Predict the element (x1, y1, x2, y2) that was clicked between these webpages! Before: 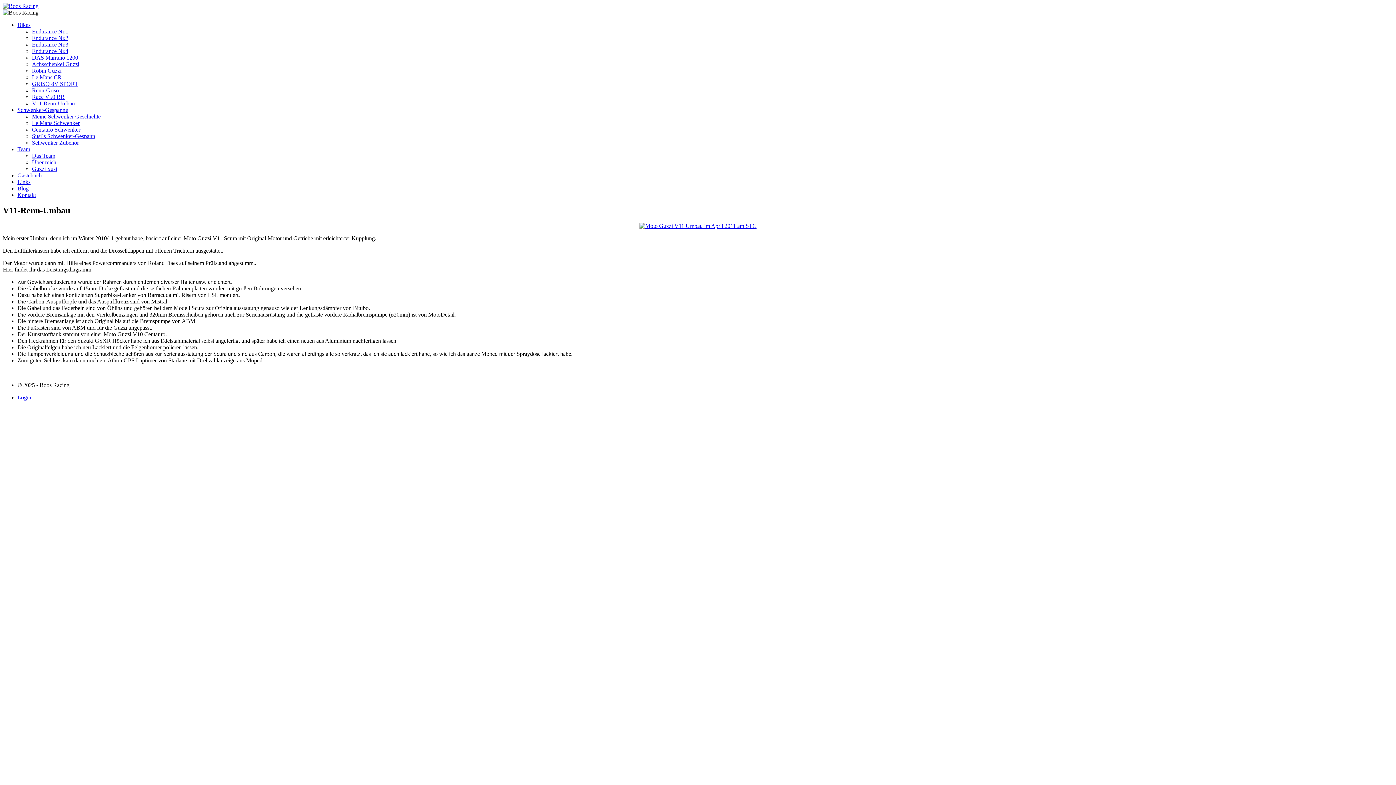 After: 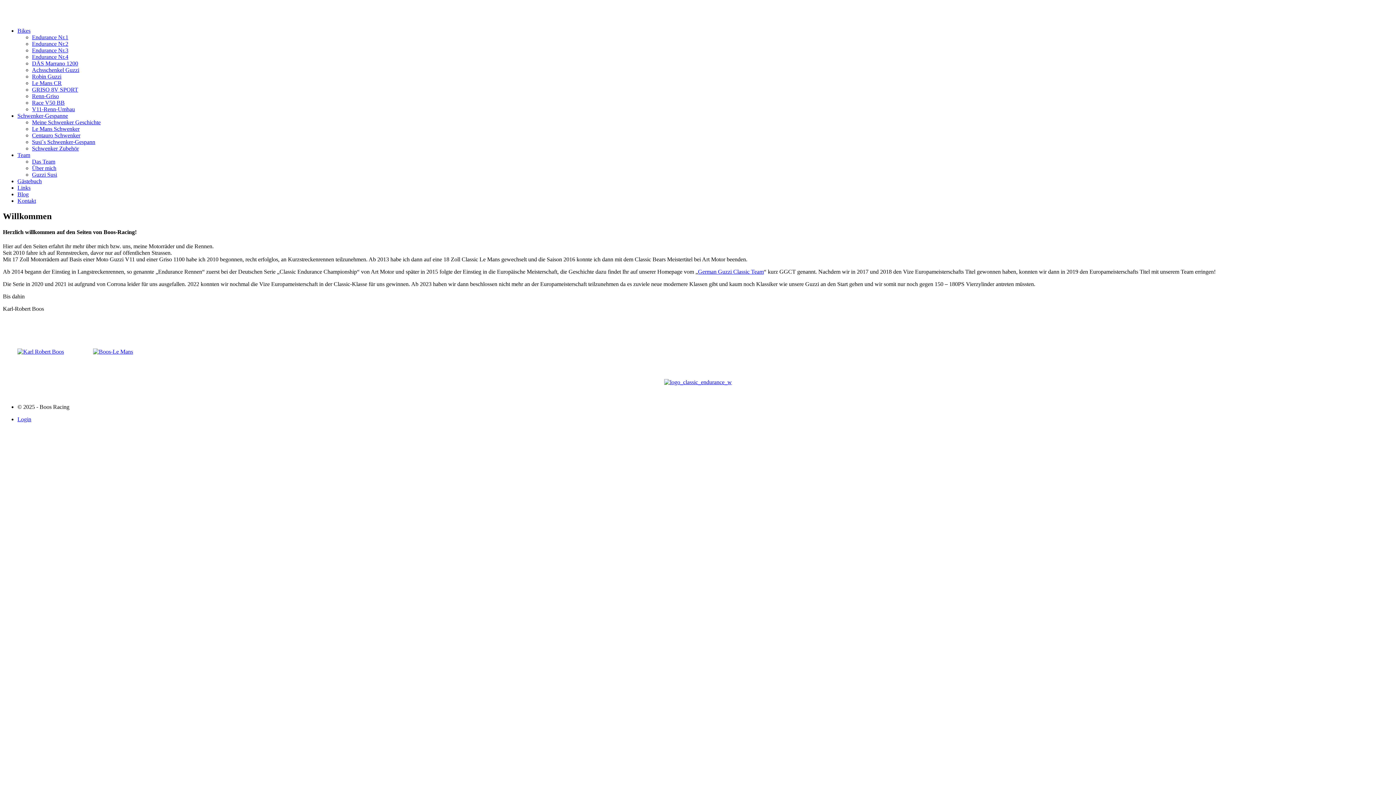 Action: bbox: (2, 2, 38, 9)